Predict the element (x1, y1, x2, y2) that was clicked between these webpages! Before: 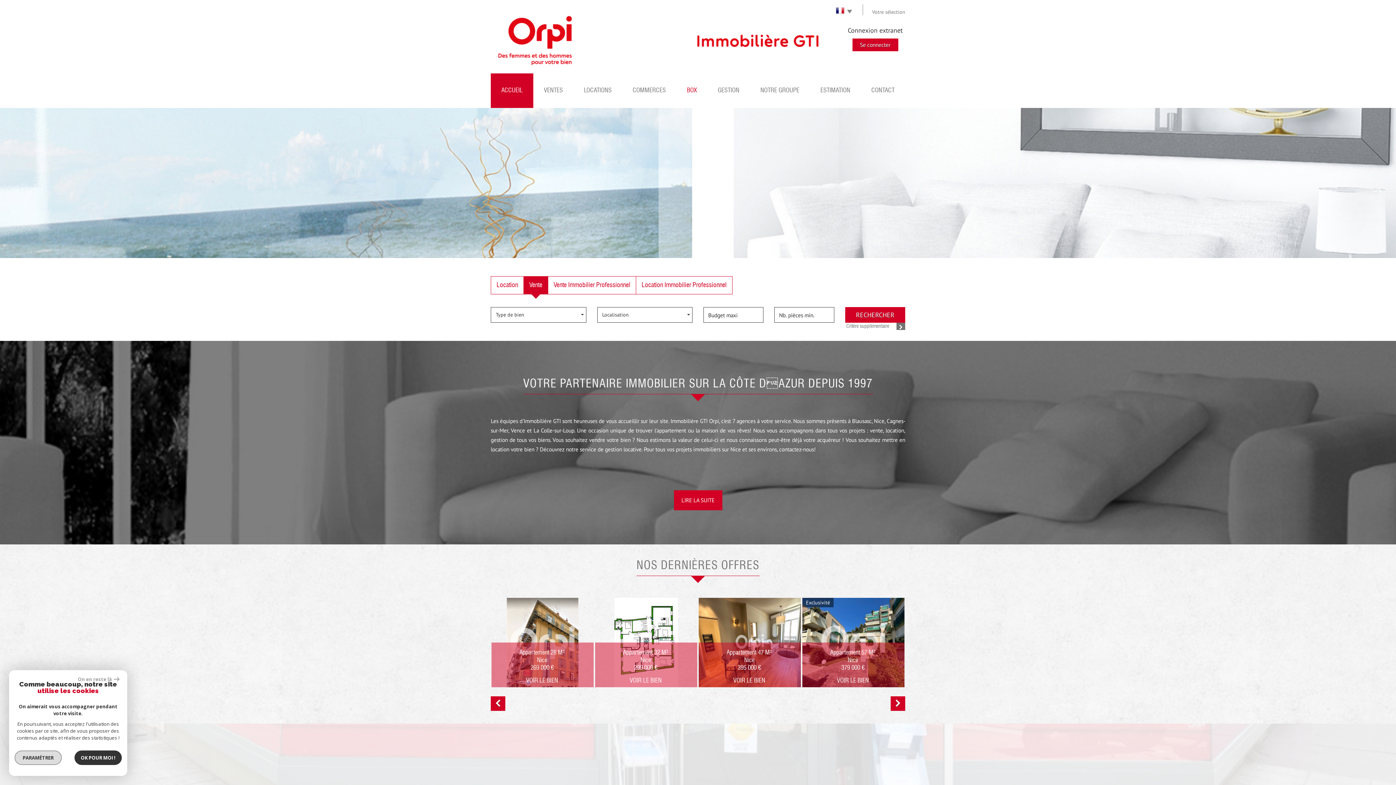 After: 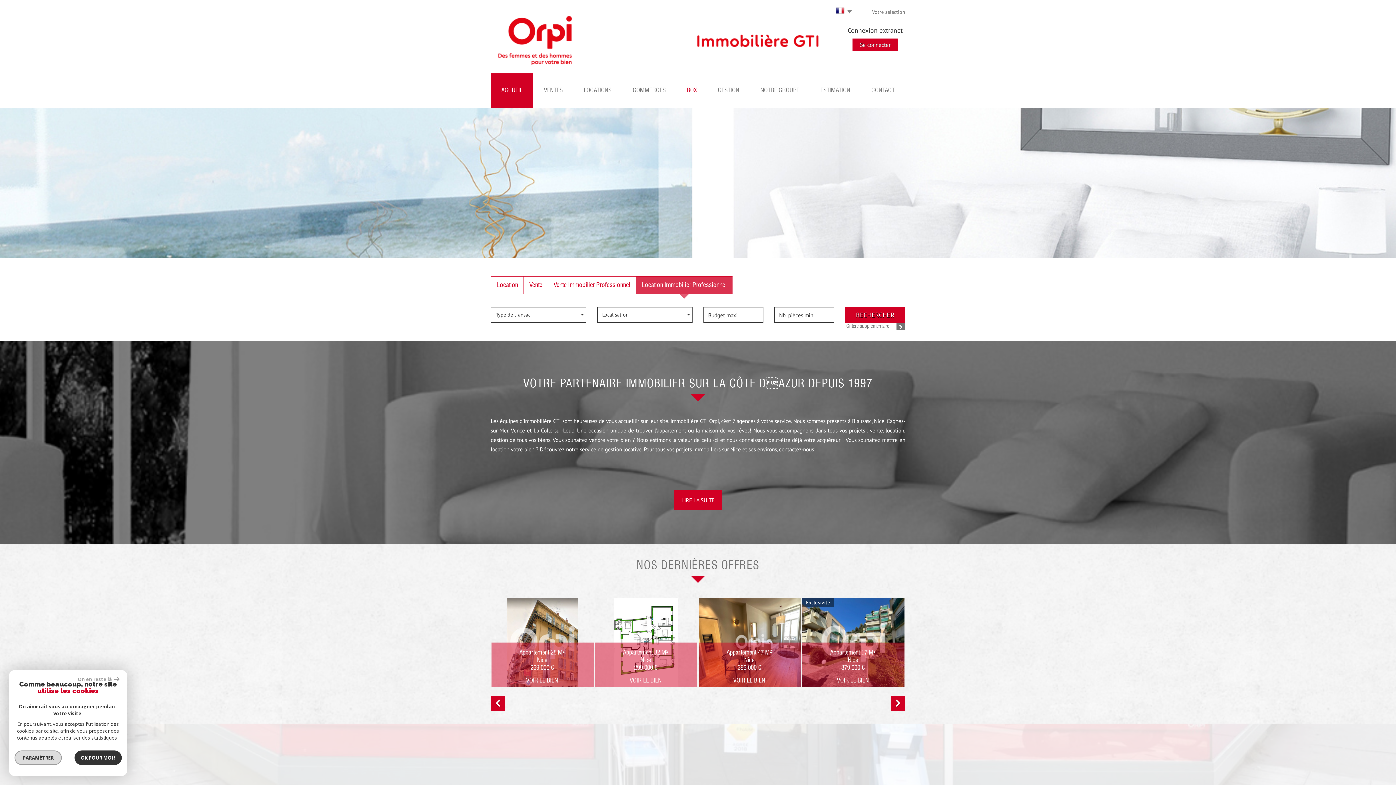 Action: label: Location Immobilier Professionnel bbox: (636, 276, 732, 294)